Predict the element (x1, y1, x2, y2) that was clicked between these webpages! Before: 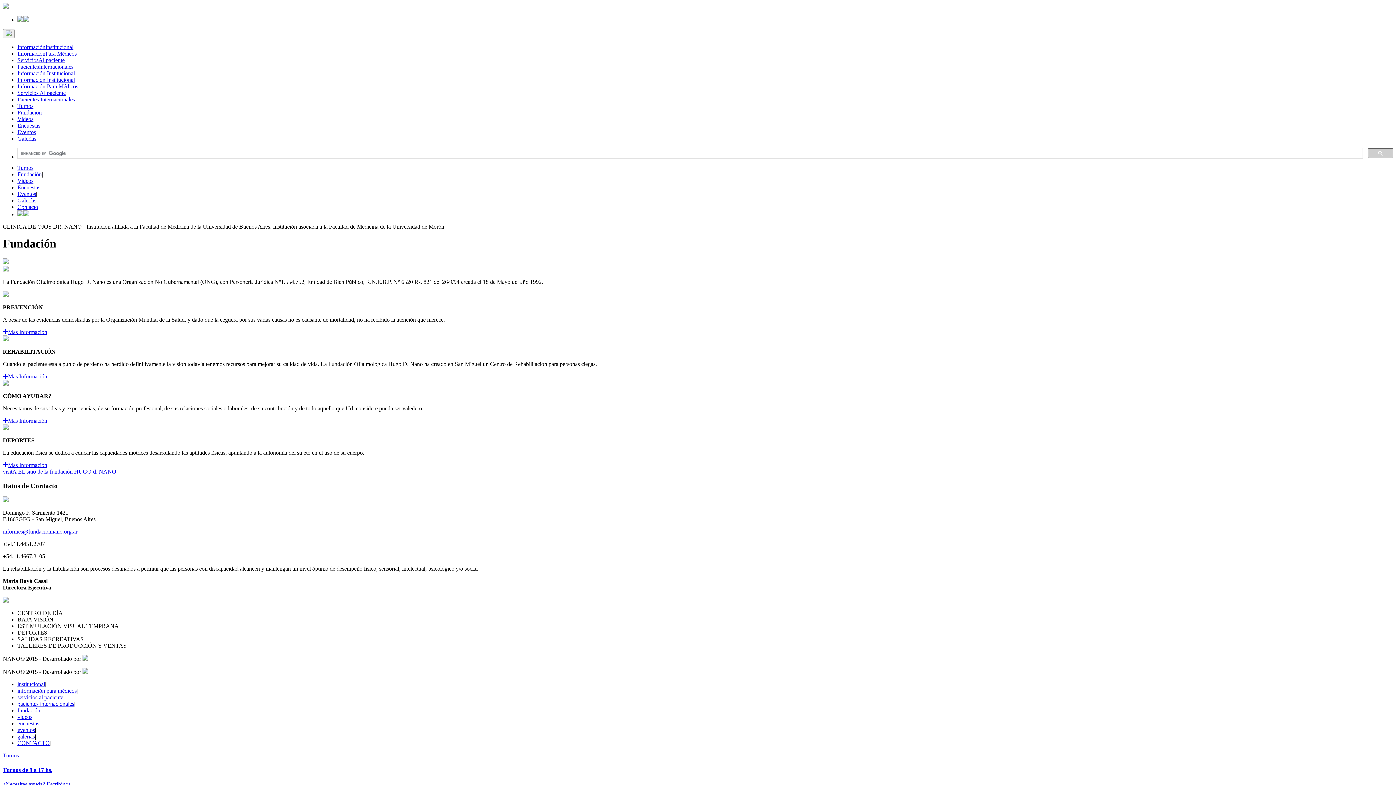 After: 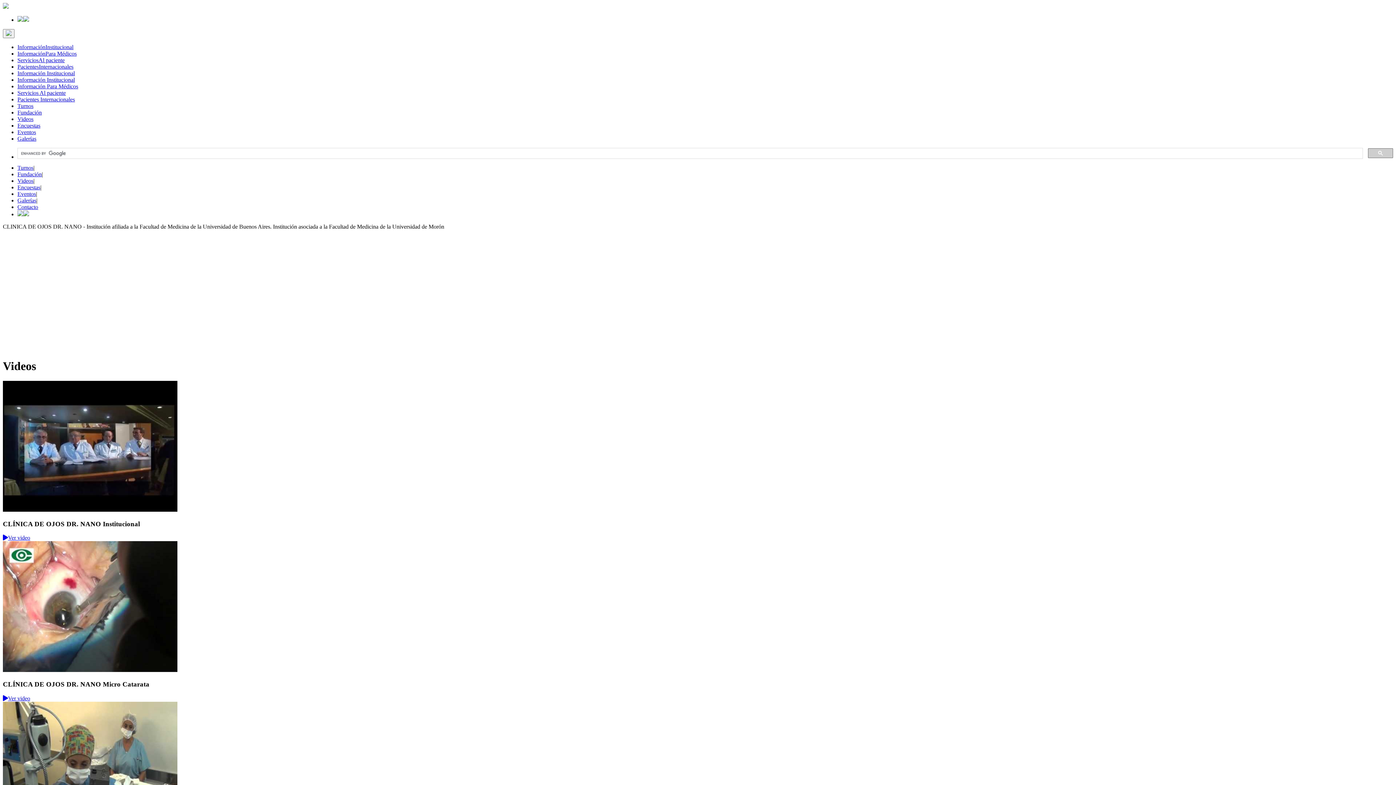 Action: label: Videos bbox: (17, 177, 33, 184)